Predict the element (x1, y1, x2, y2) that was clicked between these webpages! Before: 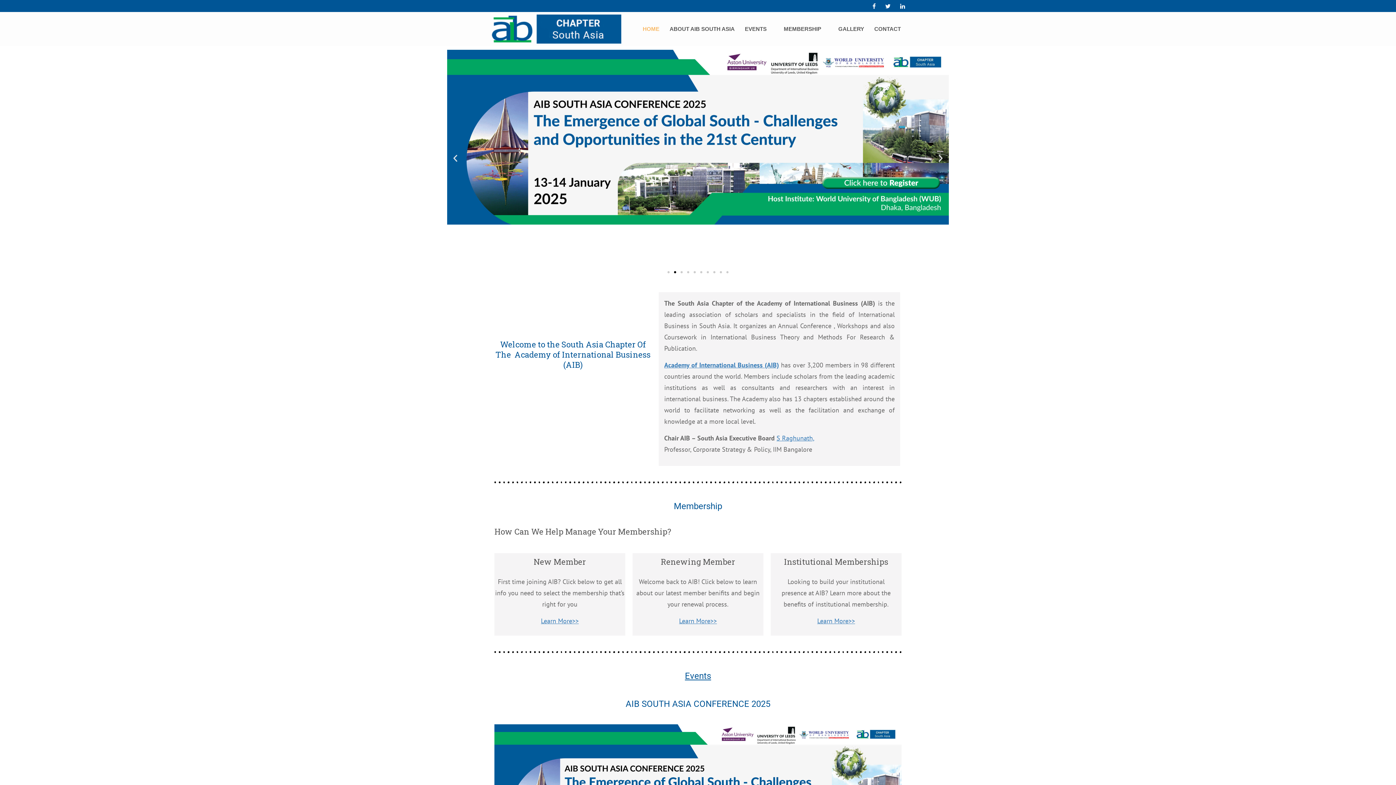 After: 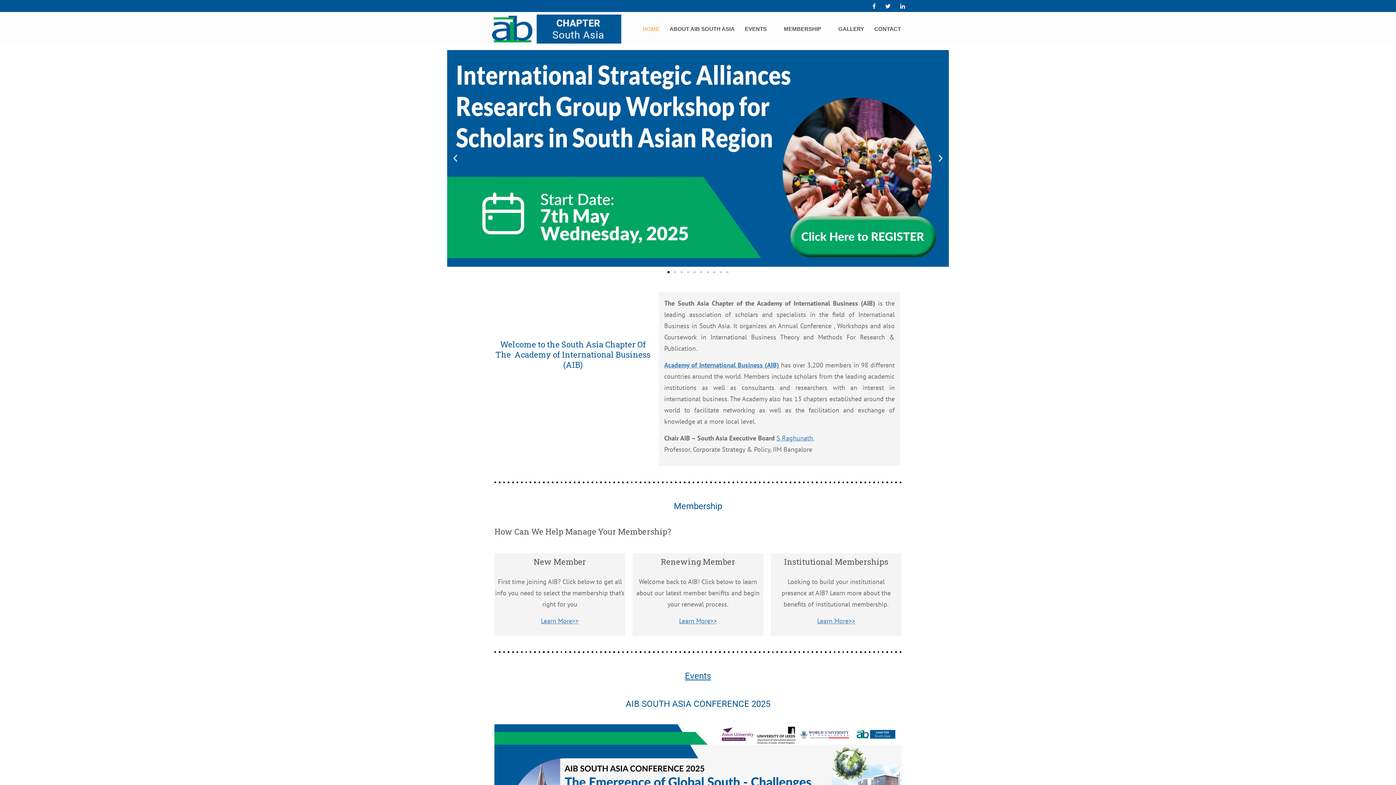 Action: label: Go to slide 1 bbox: (667, 271, 669, 273)